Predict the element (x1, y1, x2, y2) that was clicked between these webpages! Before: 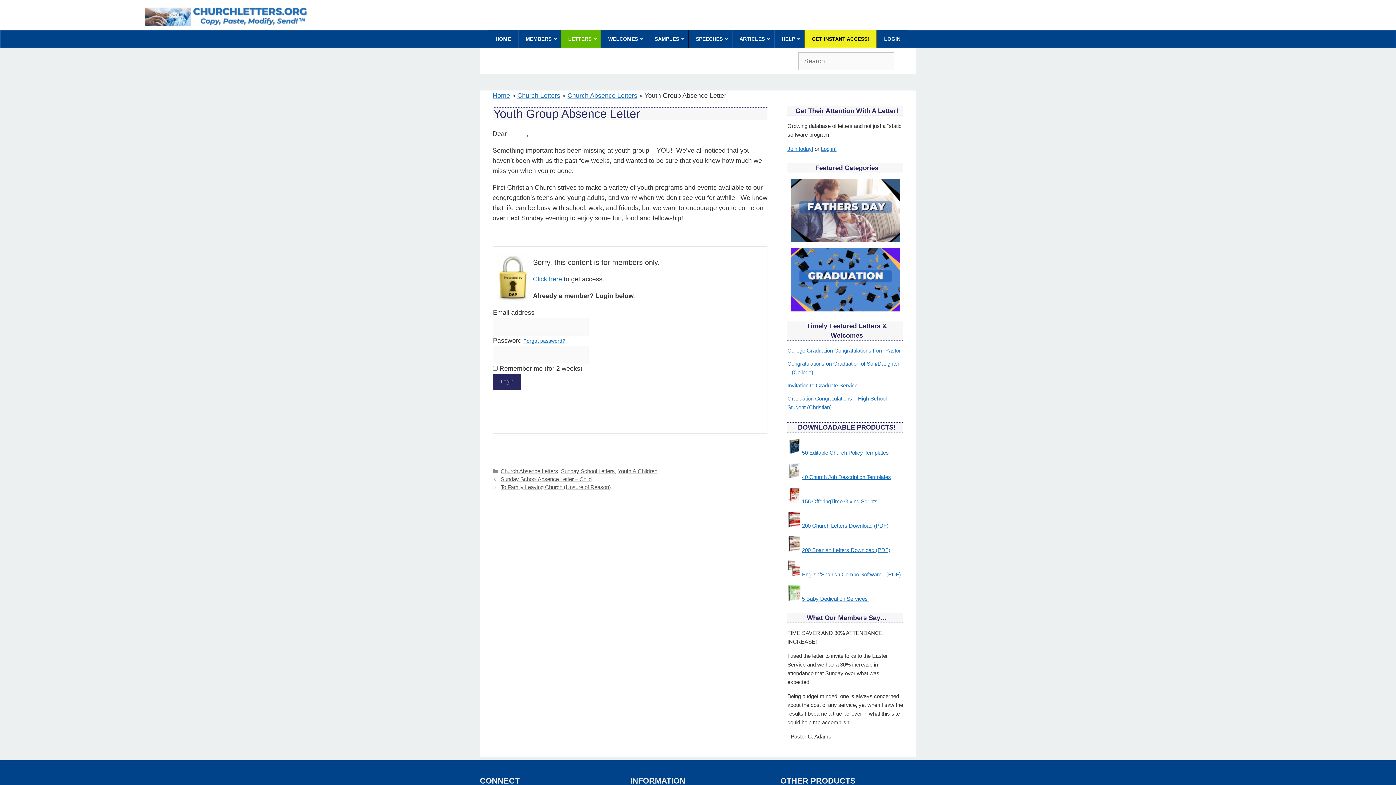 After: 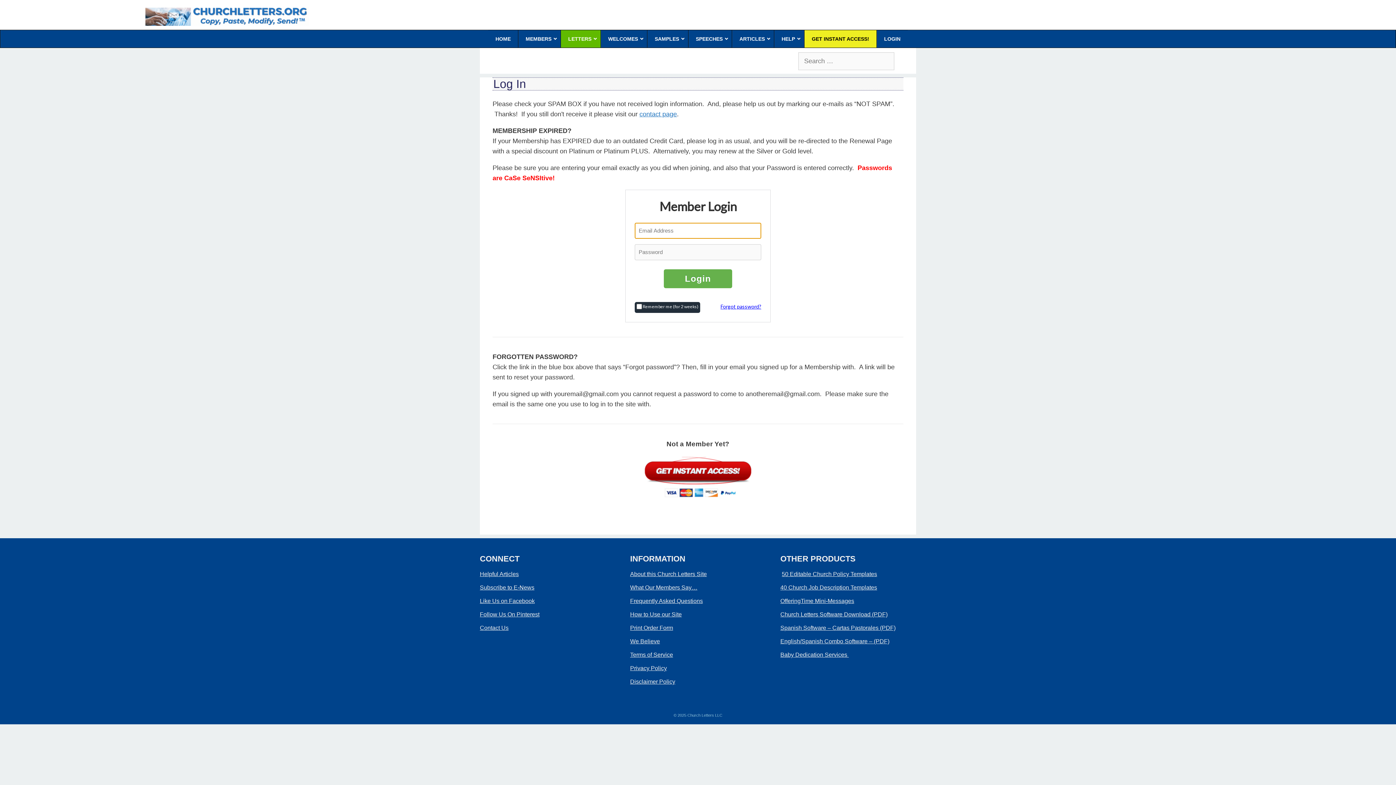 Action: bbox: (876, 30, 908, 47) label: LOGIN